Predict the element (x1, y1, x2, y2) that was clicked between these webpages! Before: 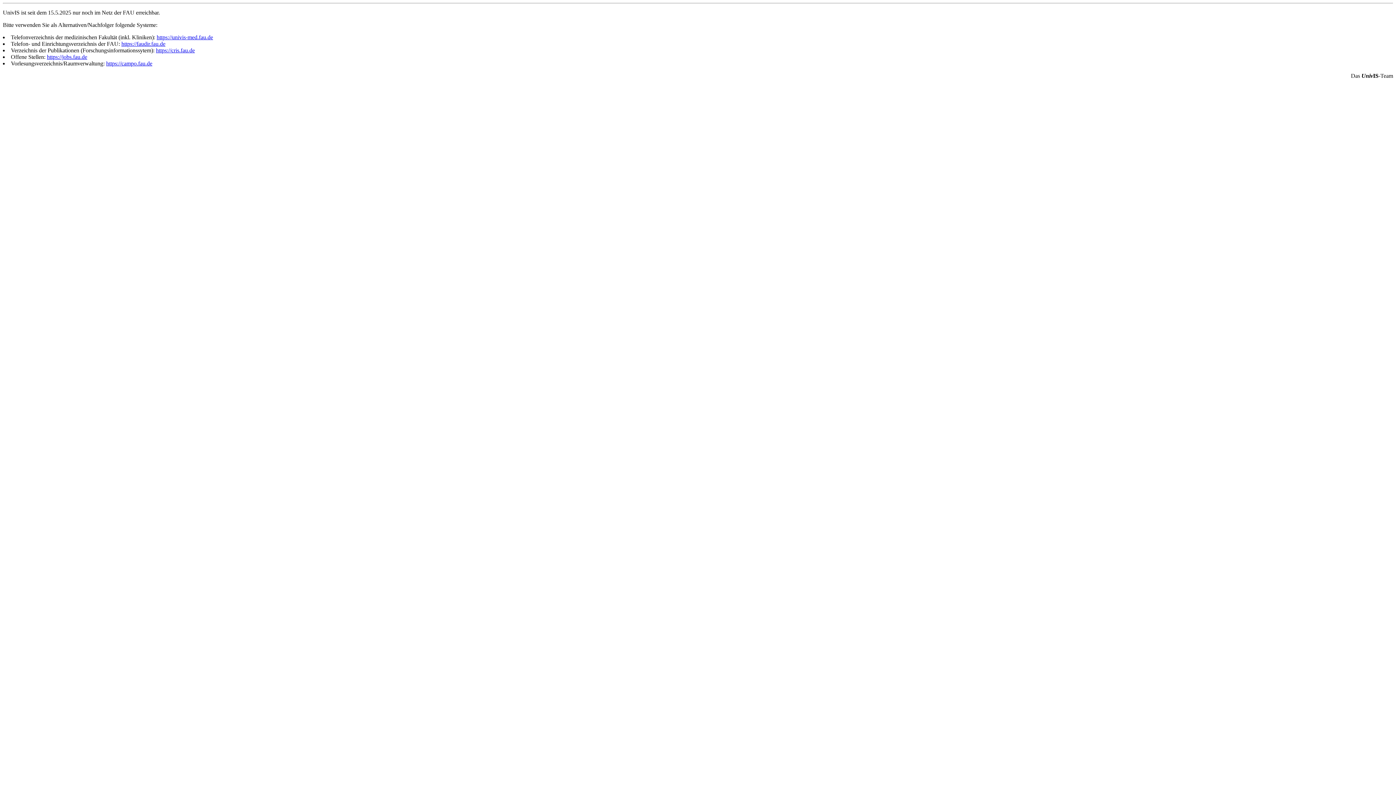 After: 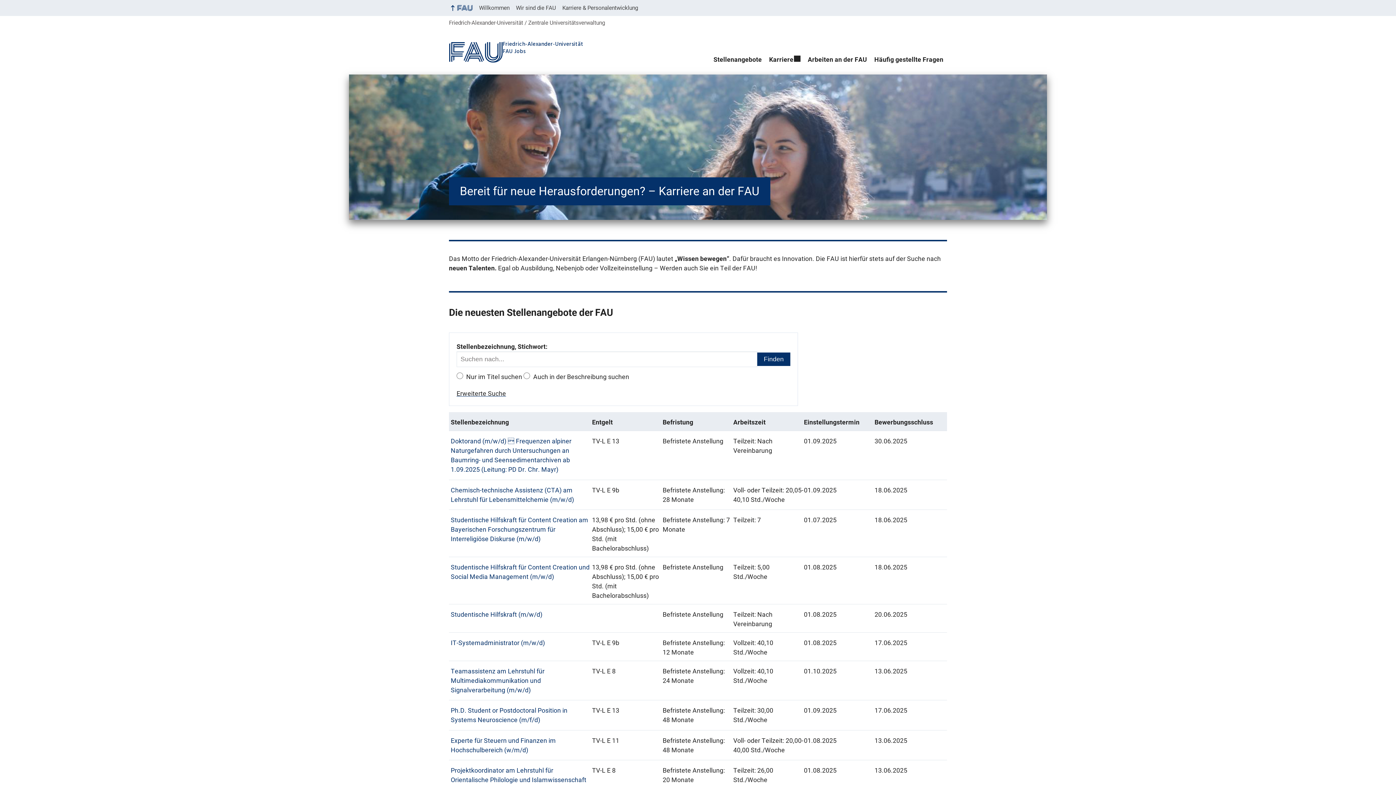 Action: bbox: (46, 53, 87, 60) label: https://jobs.fau.de